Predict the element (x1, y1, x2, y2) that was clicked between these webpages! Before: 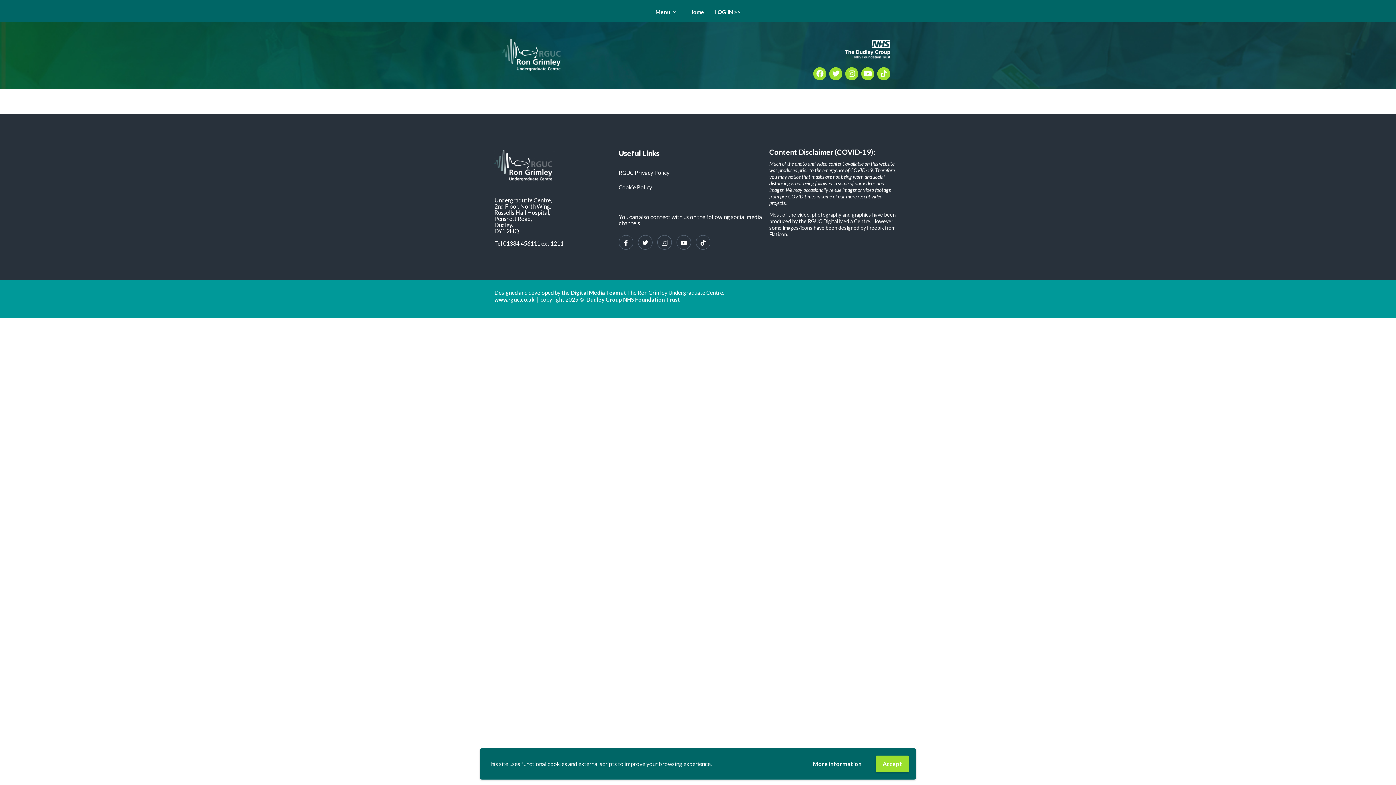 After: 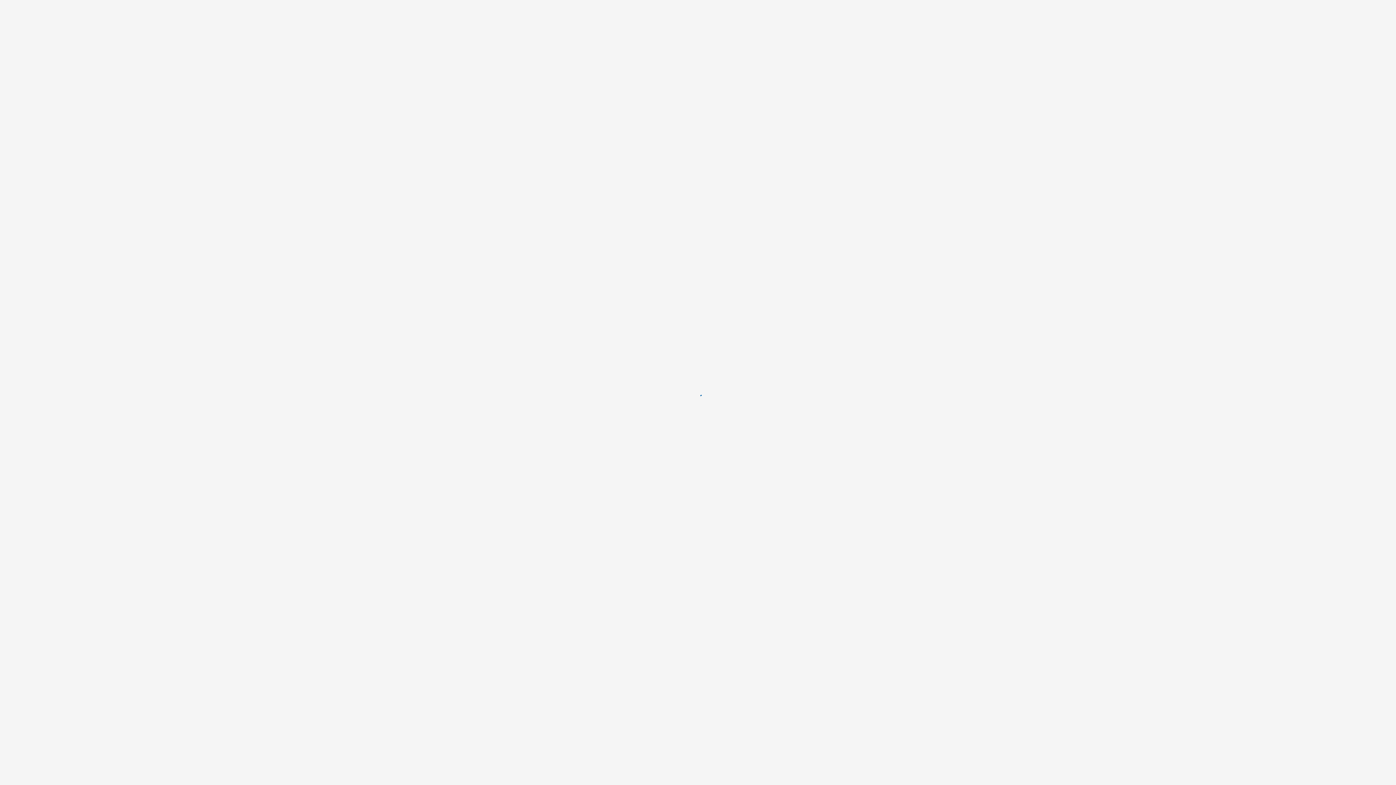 Action: bbox: (709, 1, 746, 21) label: LOG IN >>